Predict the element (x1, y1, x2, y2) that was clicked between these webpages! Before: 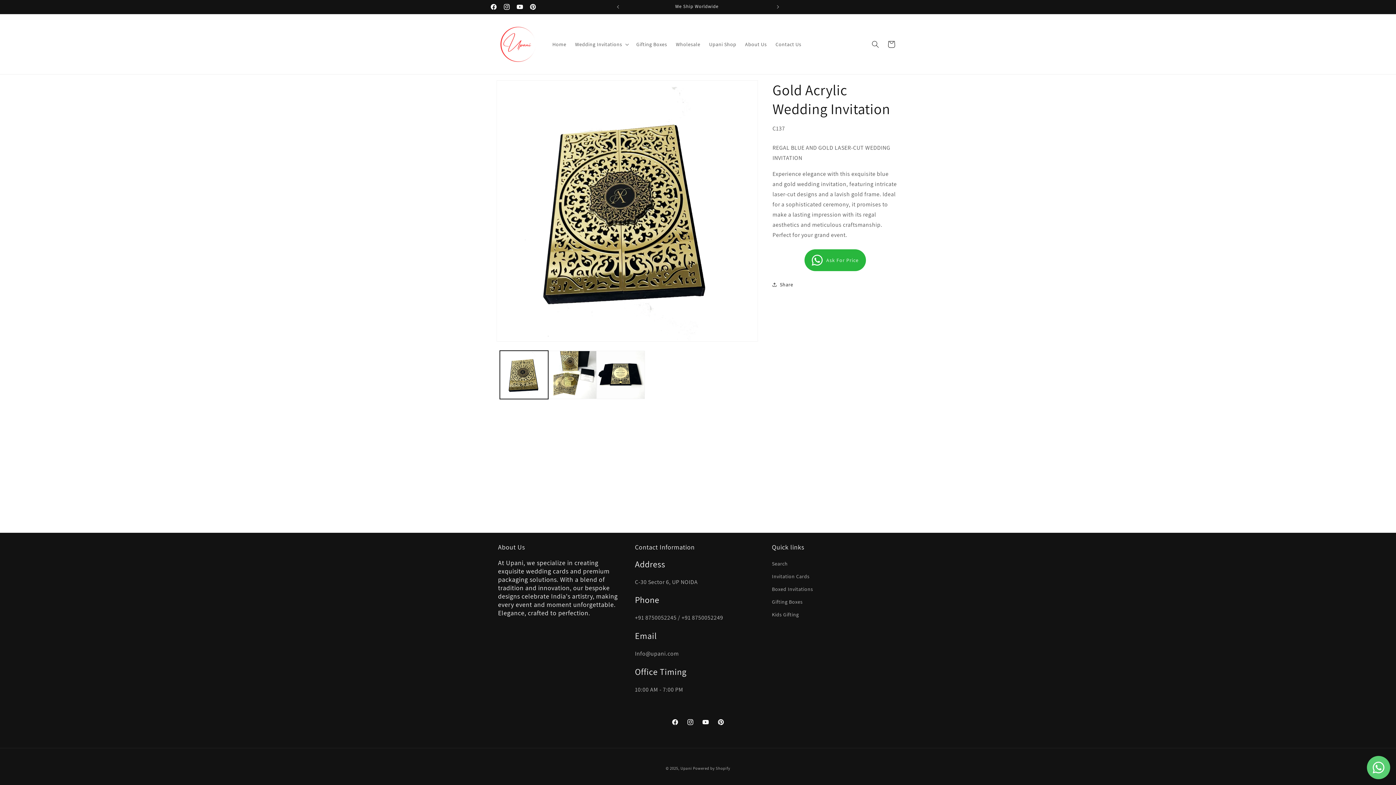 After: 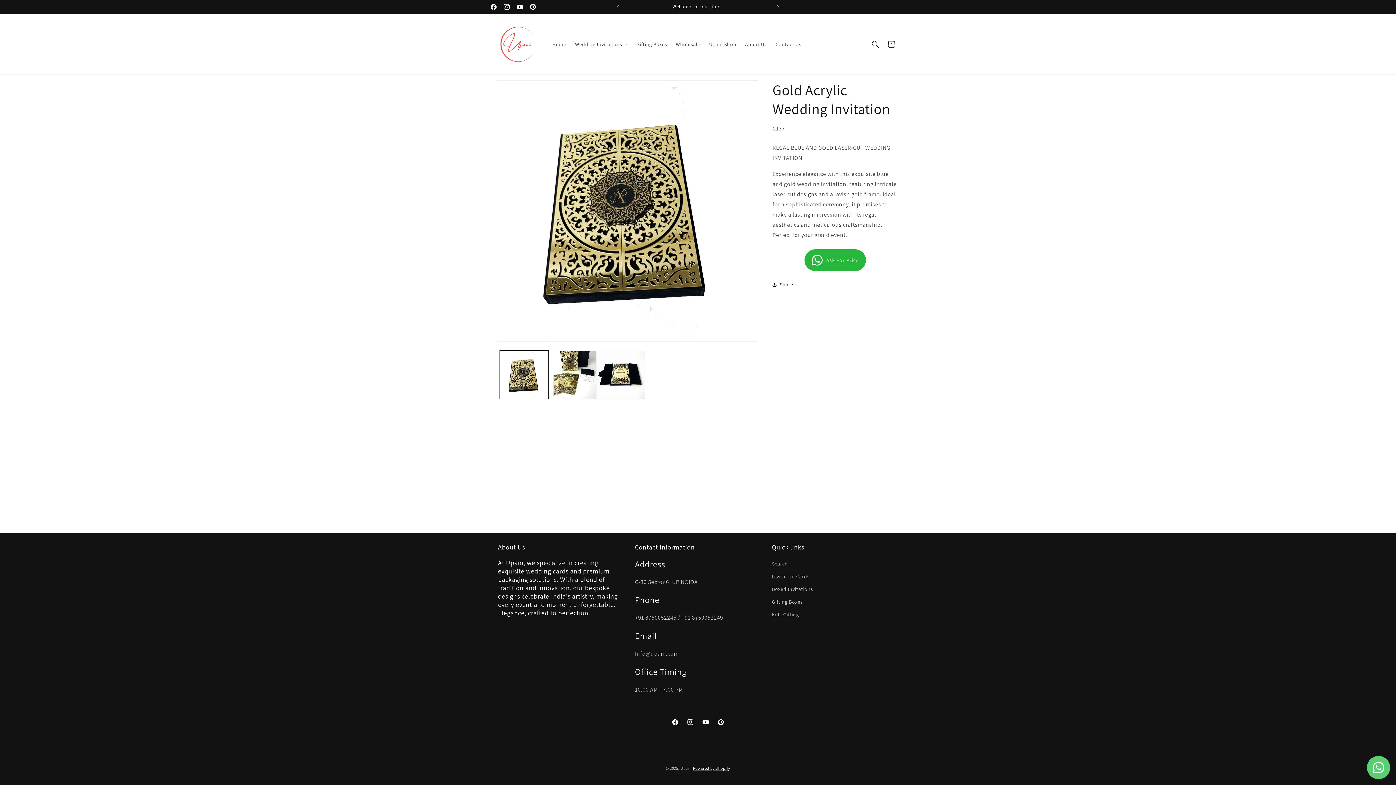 Action: bbox: (693, 766, 730, 771) label: Powered by Shopify